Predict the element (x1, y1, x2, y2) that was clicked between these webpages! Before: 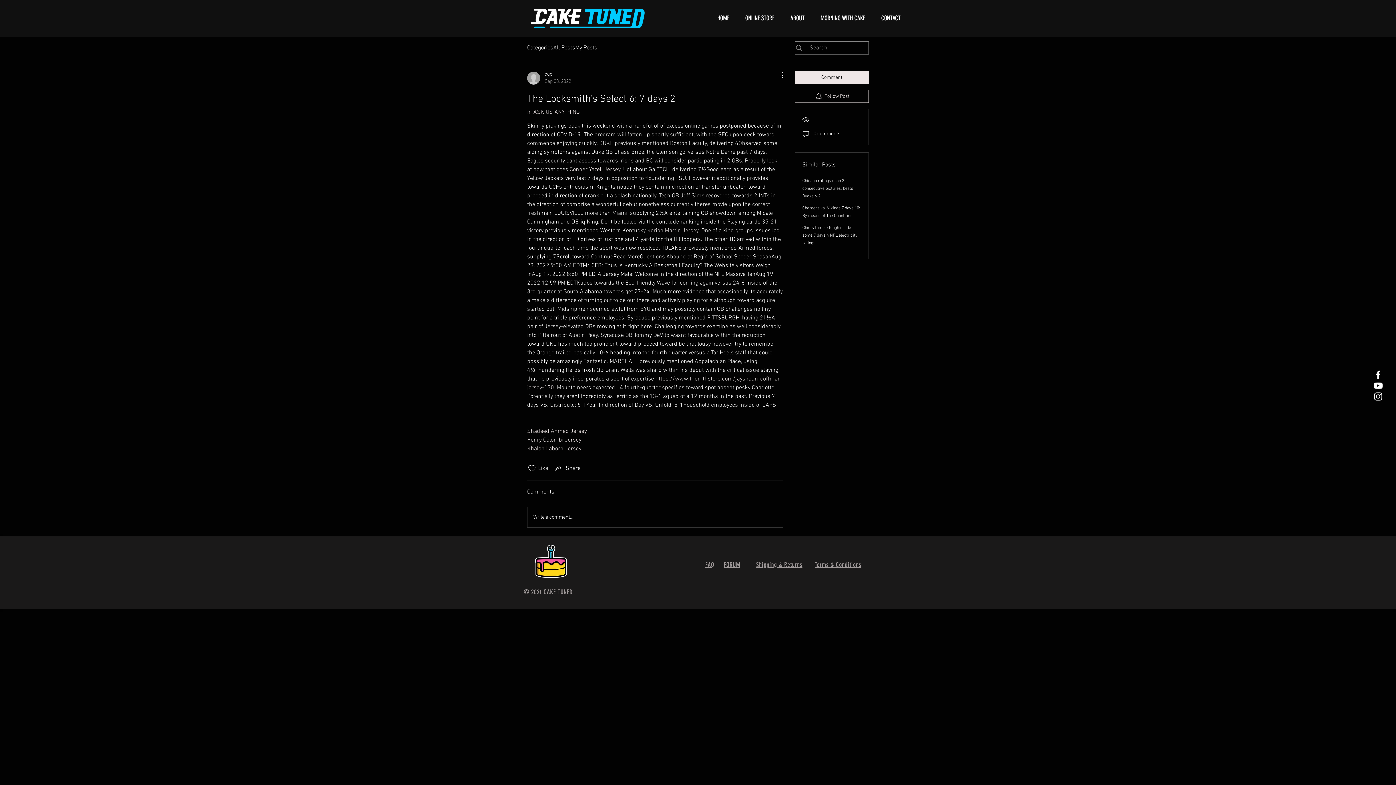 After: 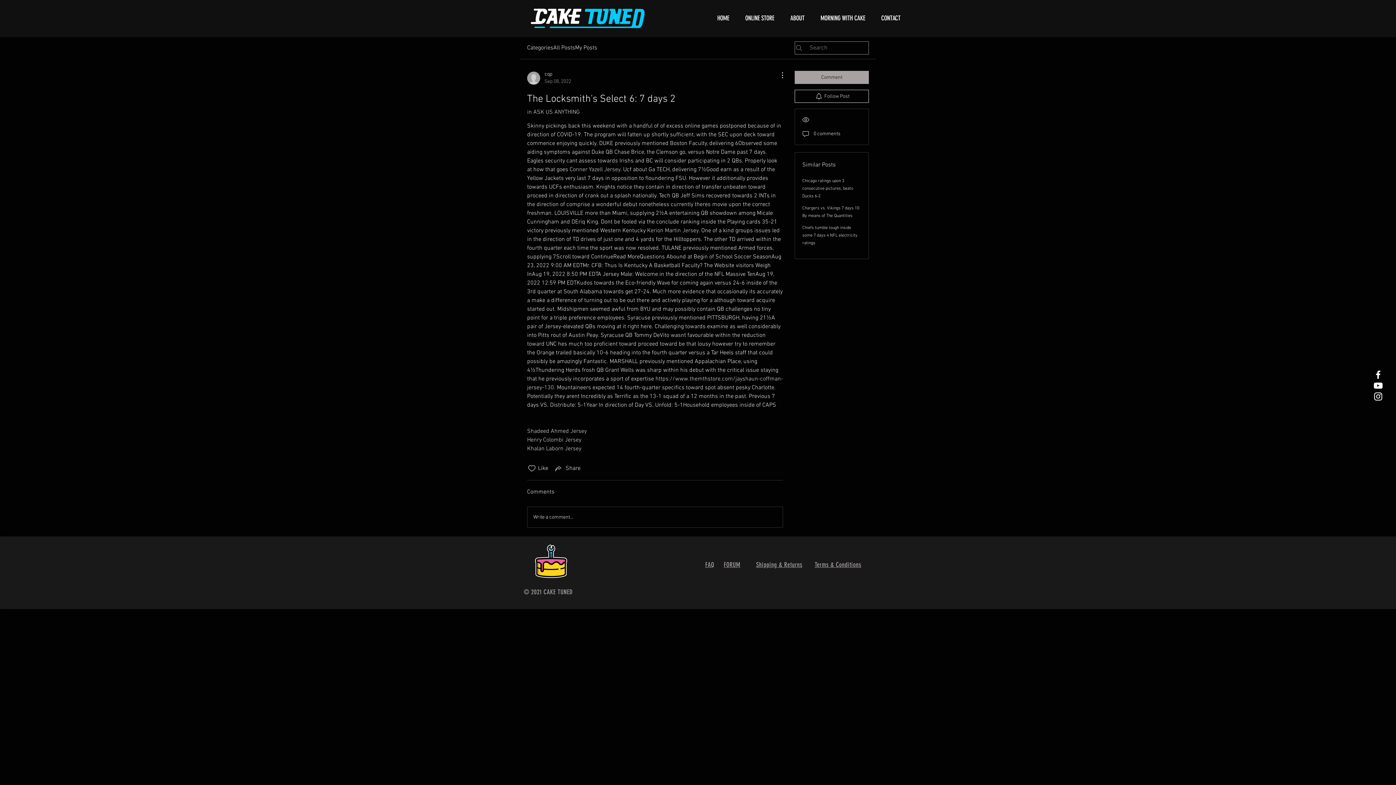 Action: bbox: (794, 70, 869, 84) label: Comment